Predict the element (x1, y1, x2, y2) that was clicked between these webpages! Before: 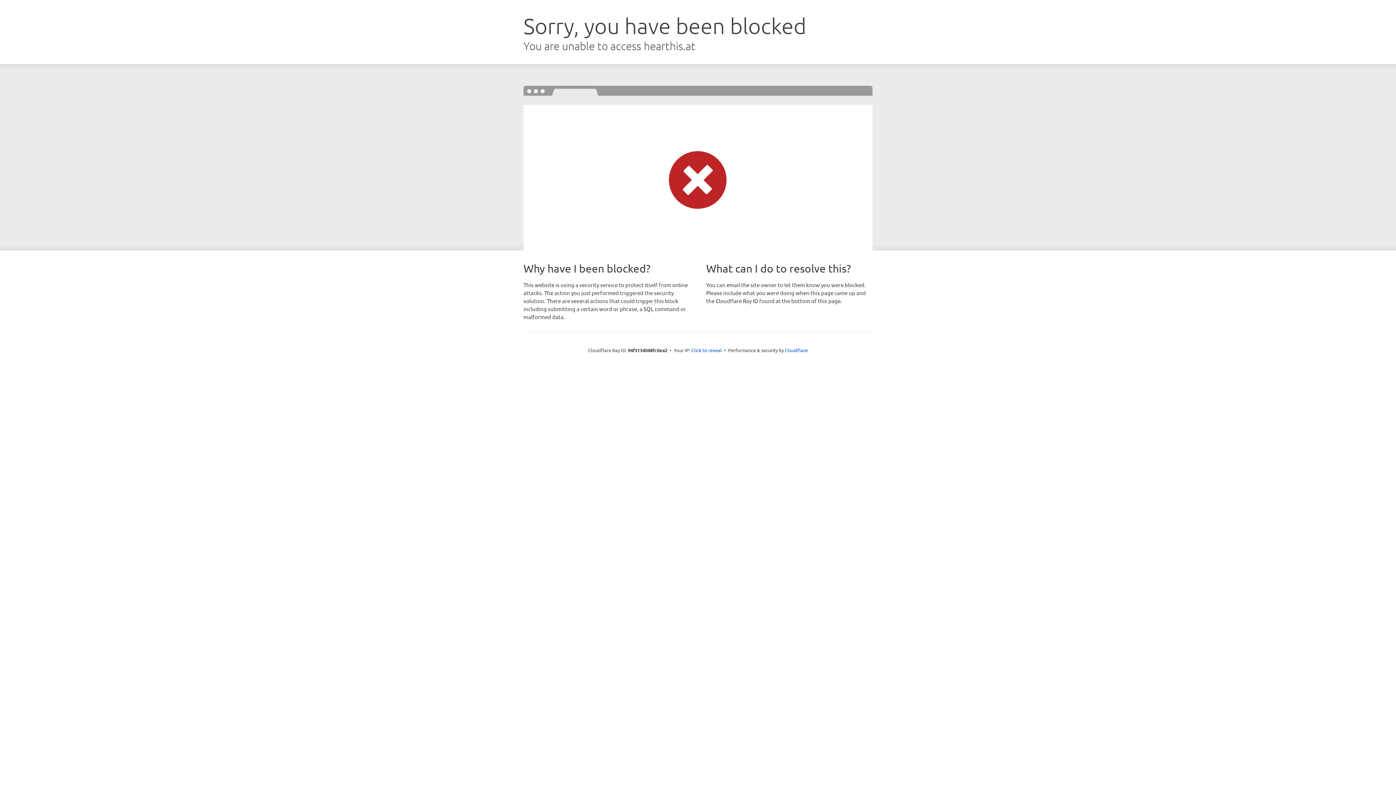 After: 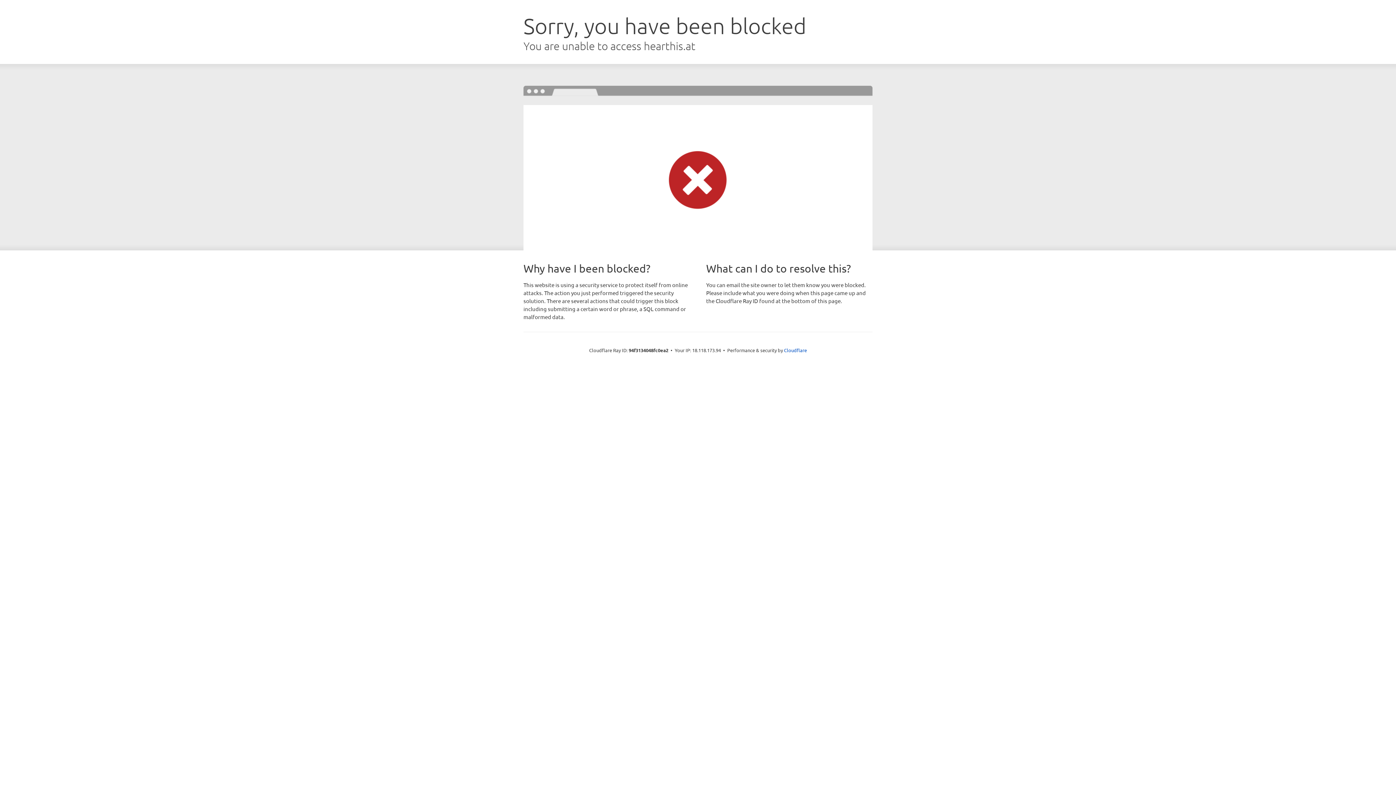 Action: bbox: (691, 346, 722, 353) label: Click to reveal